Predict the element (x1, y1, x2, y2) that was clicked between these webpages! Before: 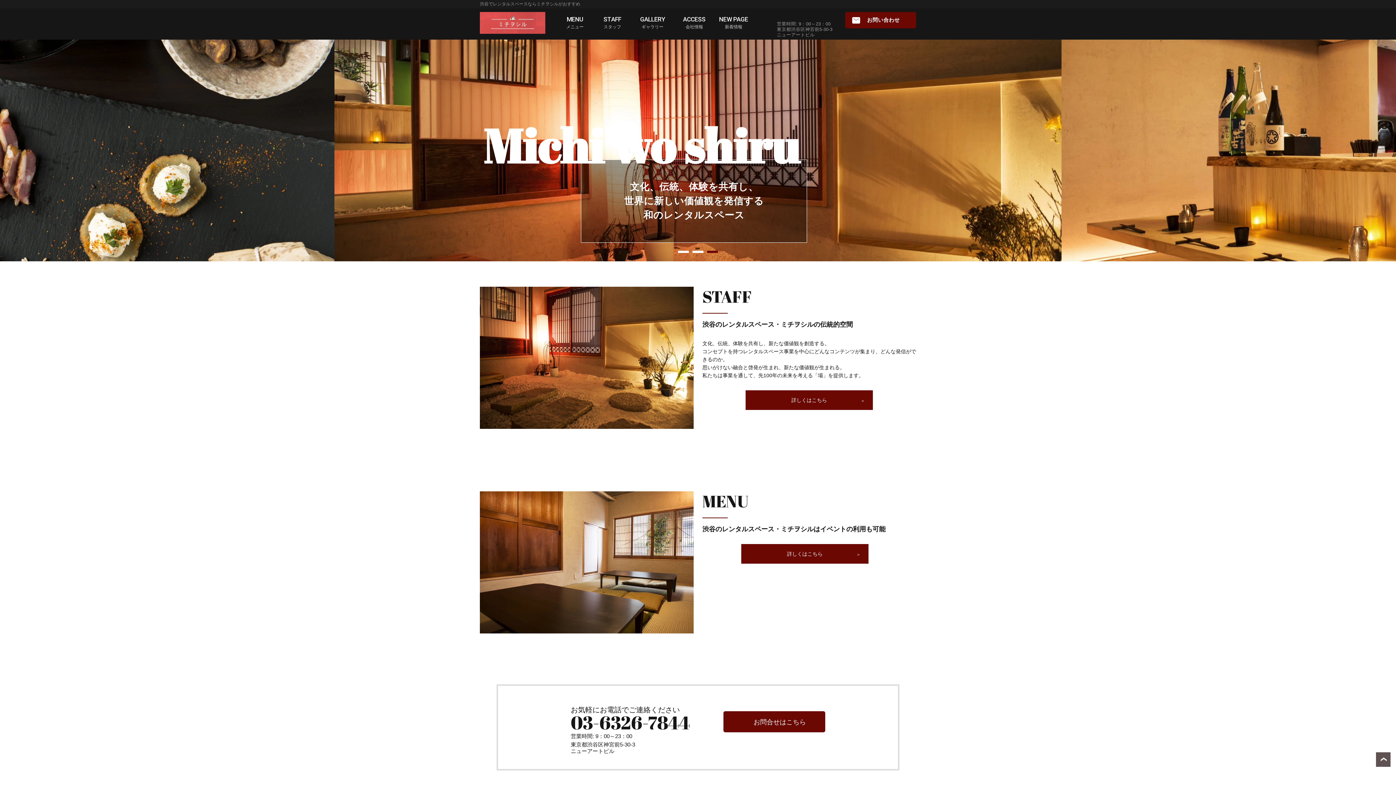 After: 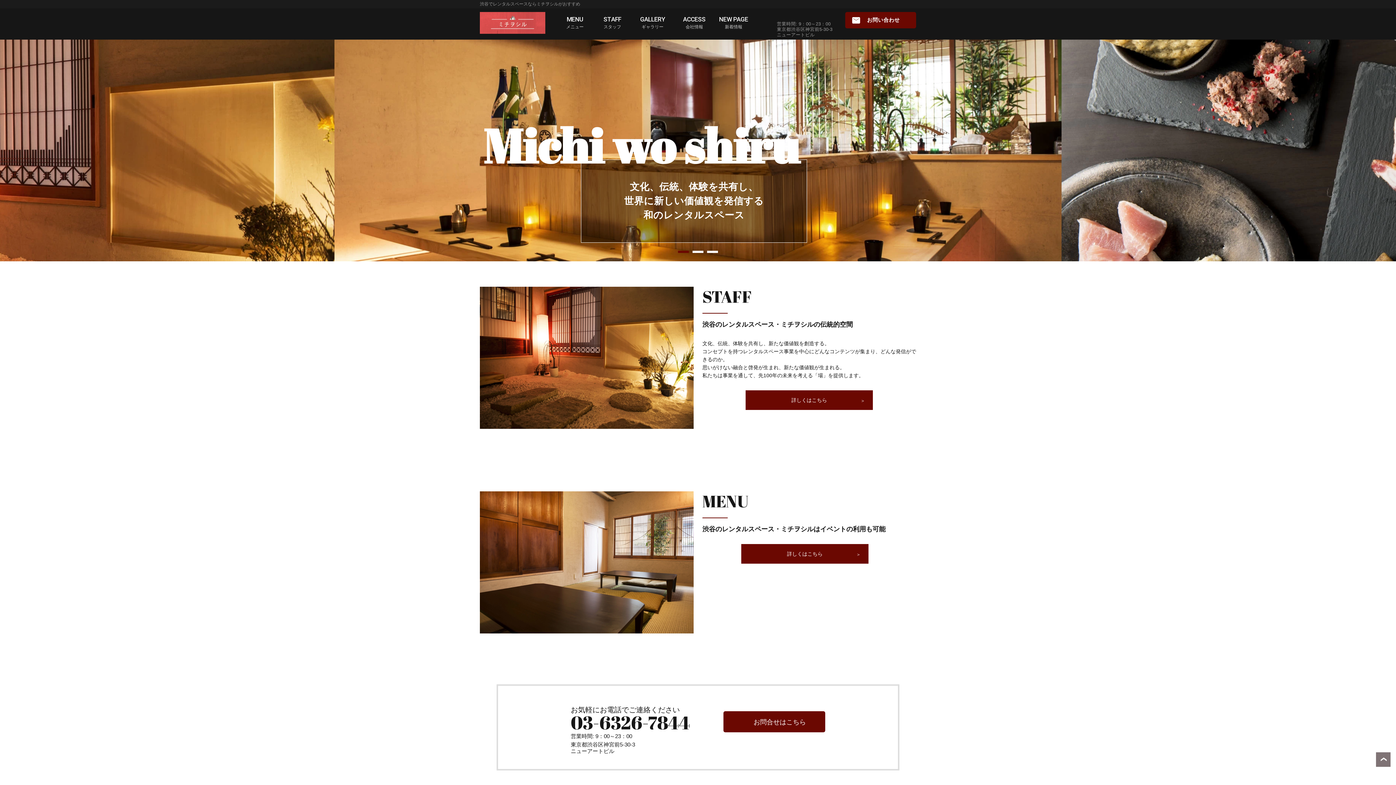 Action: bbox: (1376, 752, 1390, 767)